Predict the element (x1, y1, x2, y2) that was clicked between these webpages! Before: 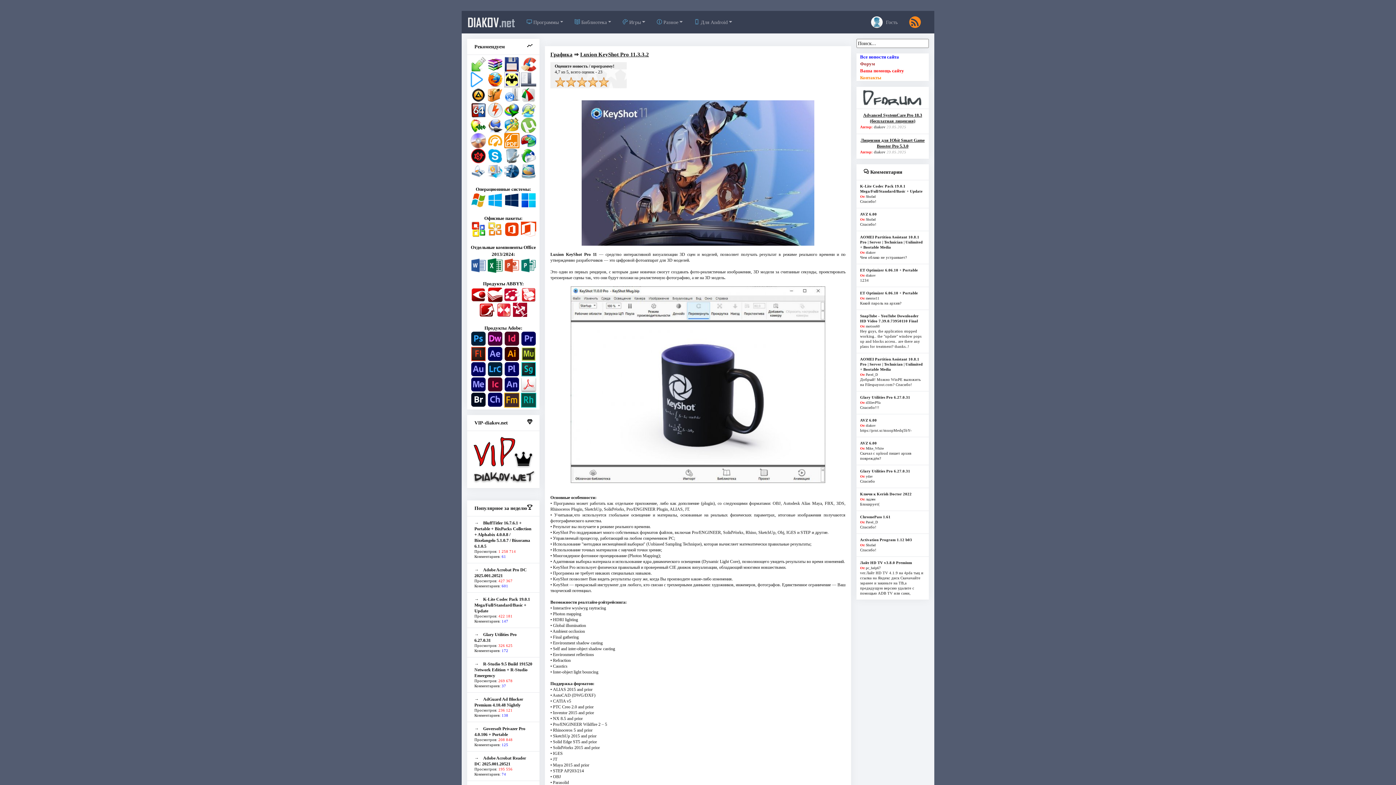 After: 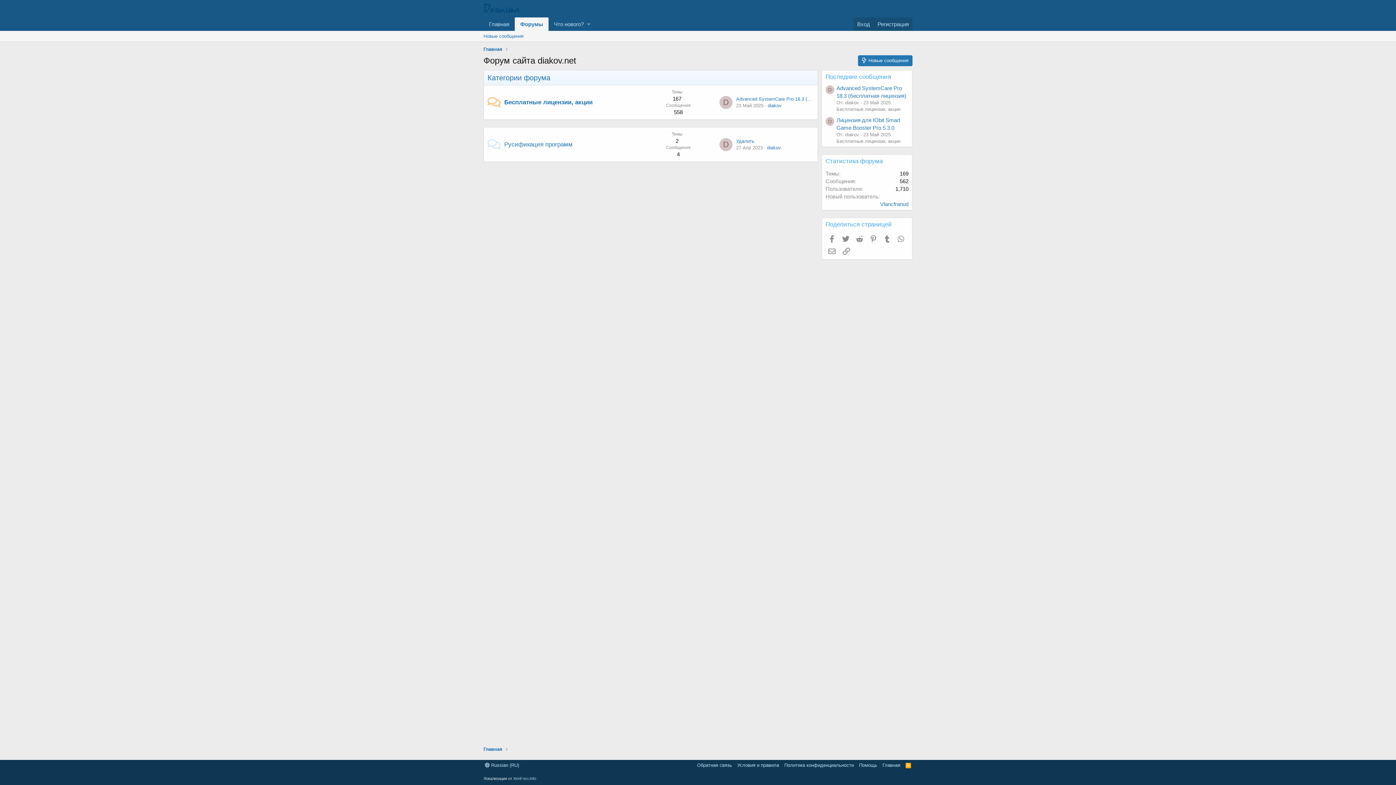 Action: label: Форум bbox: (860, 61, 875, 66)